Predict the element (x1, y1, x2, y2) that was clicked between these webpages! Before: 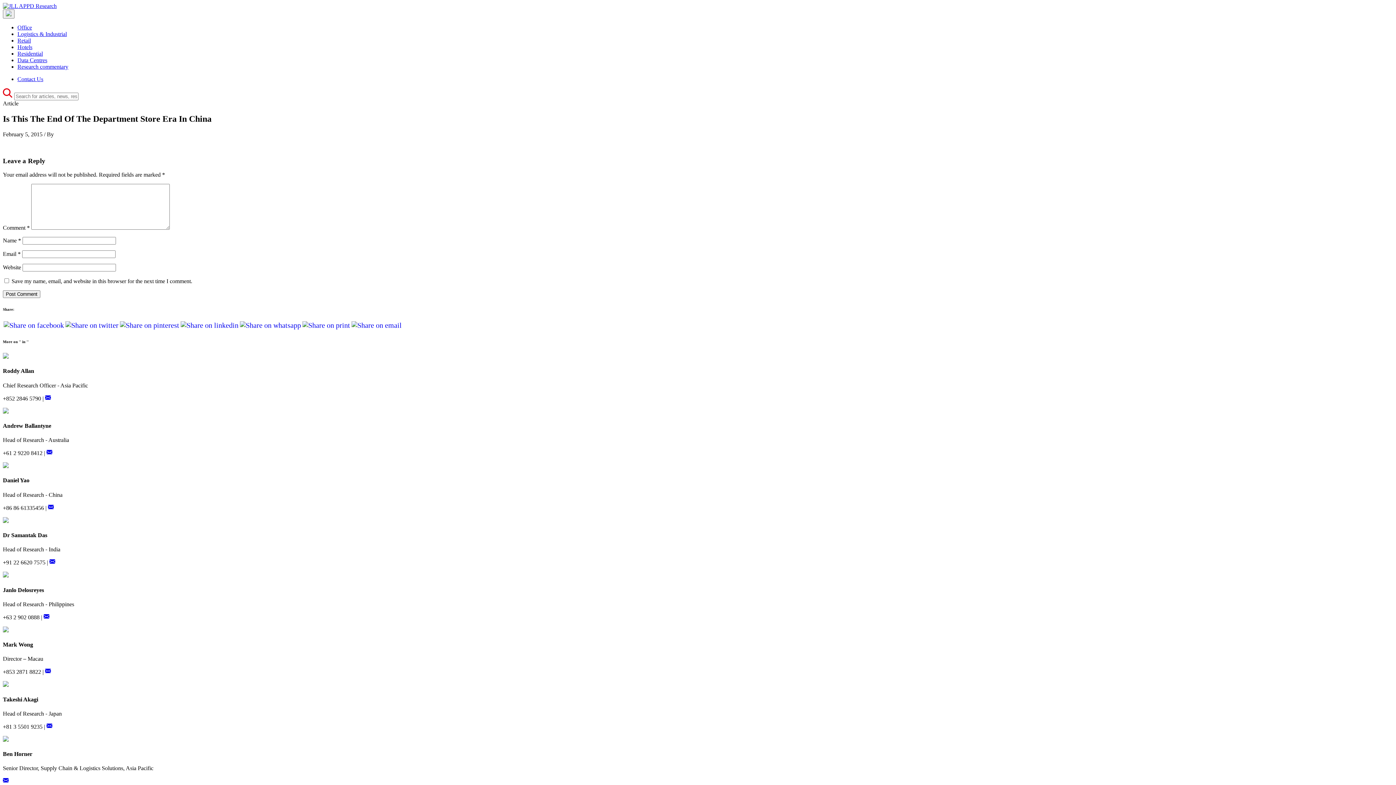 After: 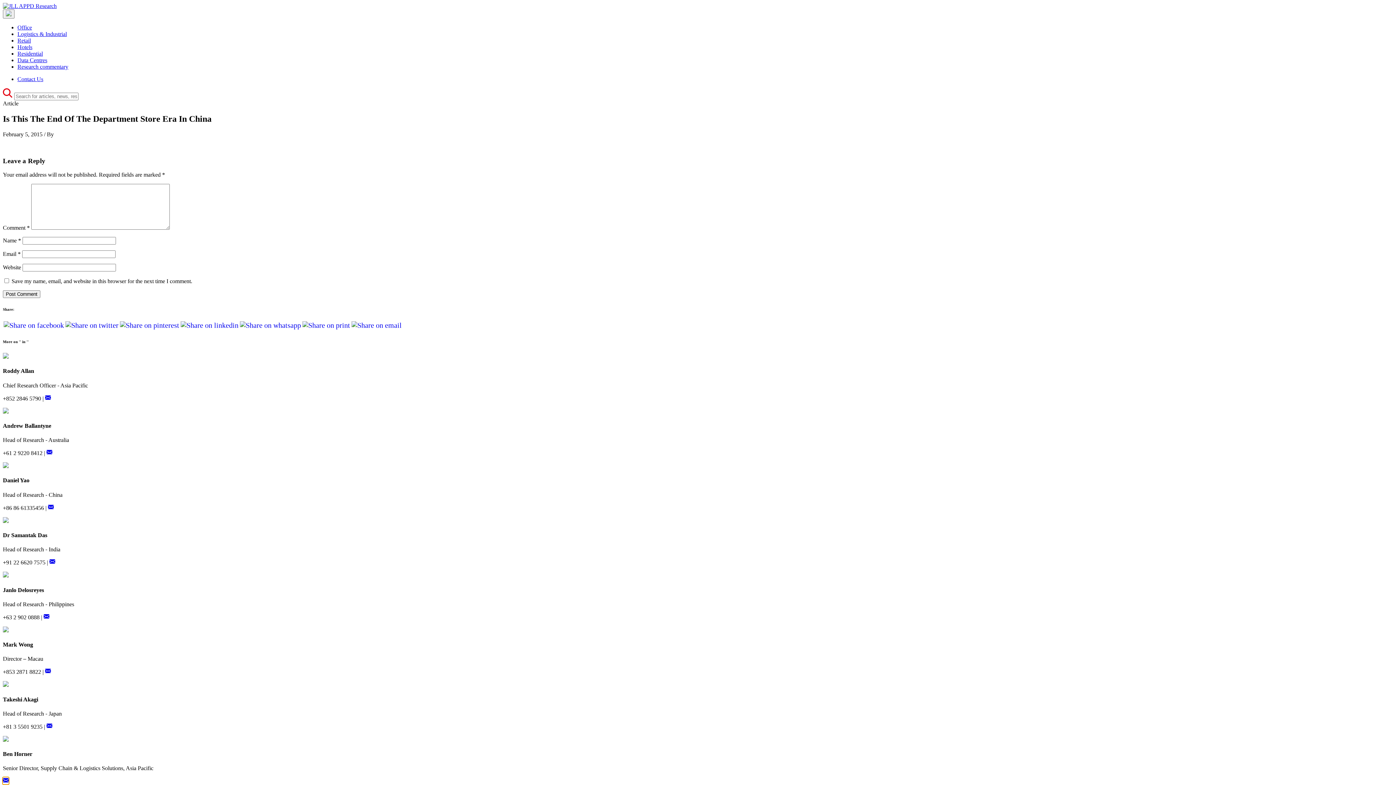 Action: bbox: (2, 778, 8, 784)